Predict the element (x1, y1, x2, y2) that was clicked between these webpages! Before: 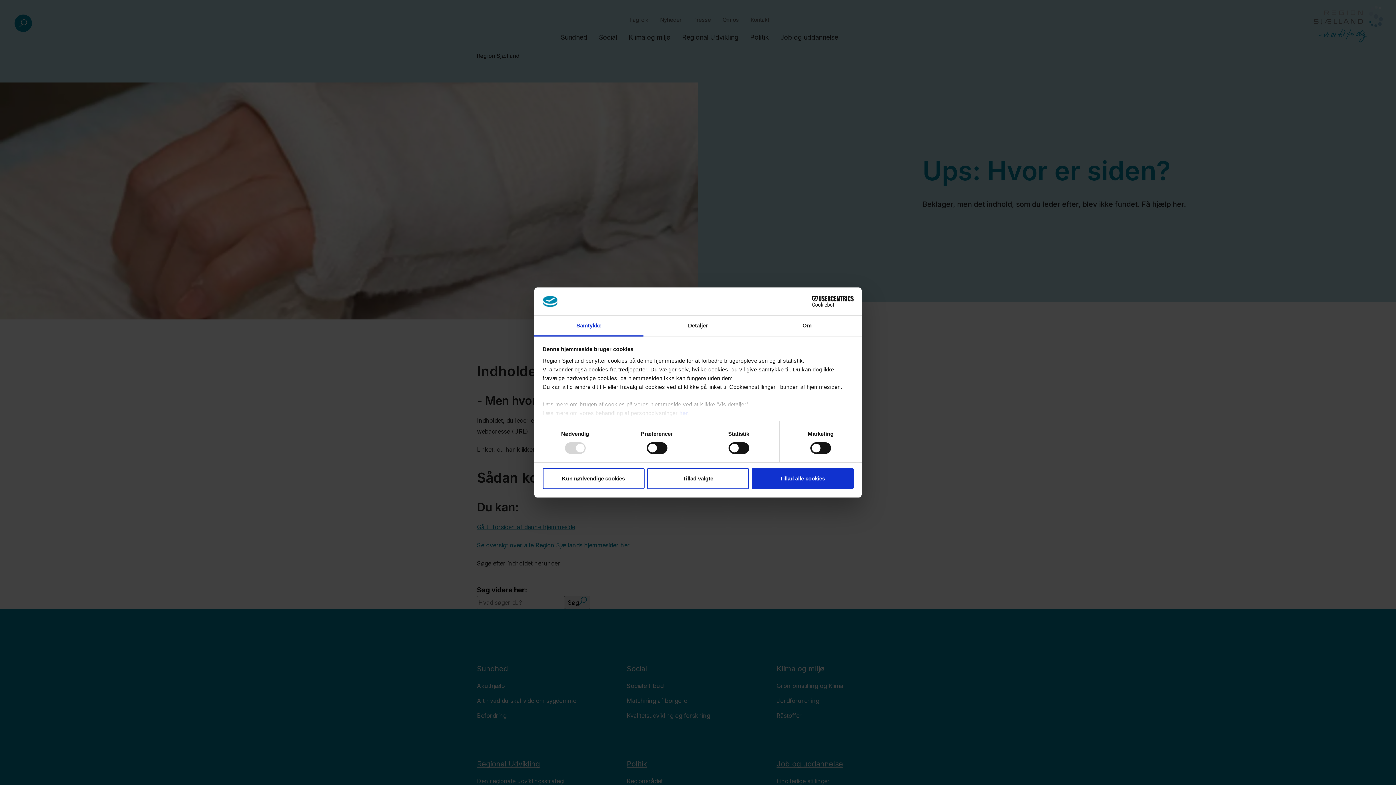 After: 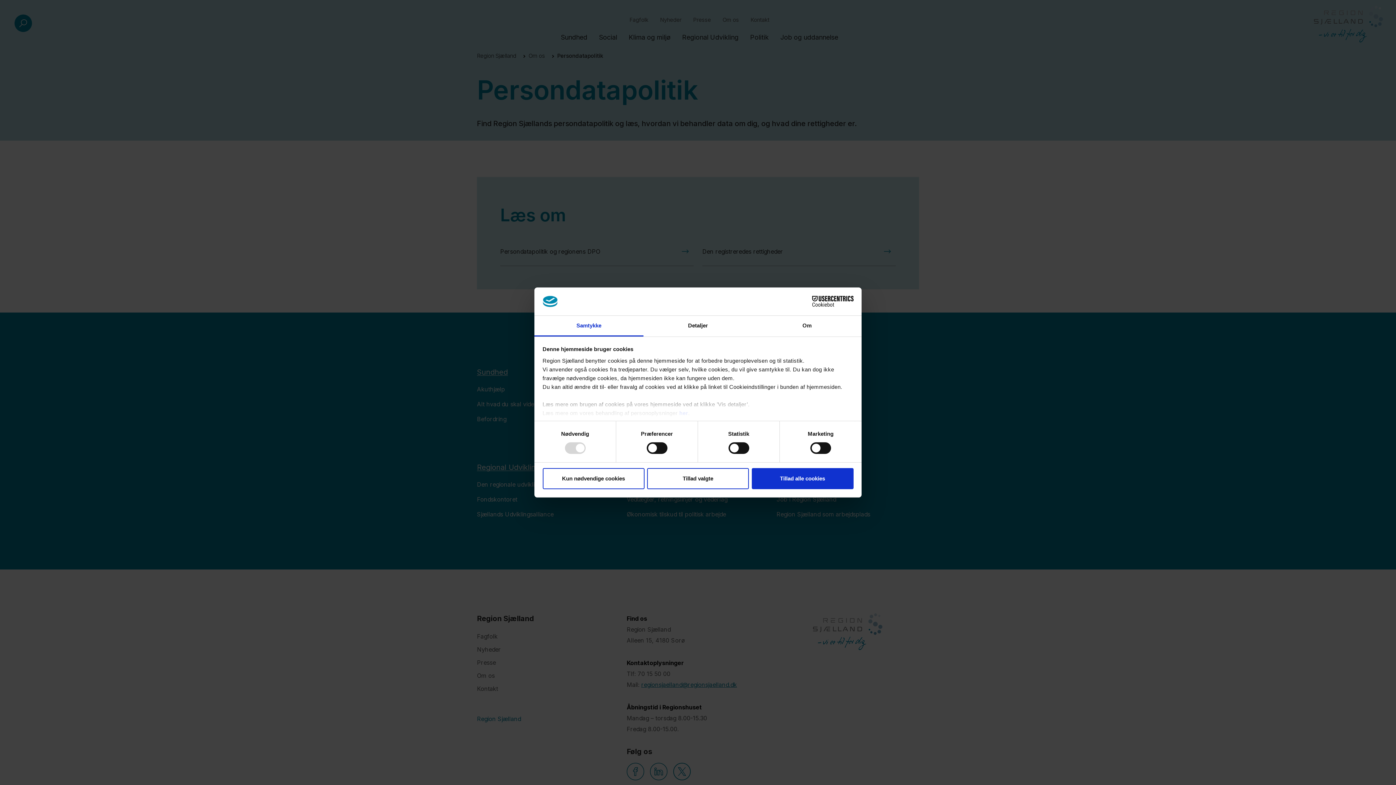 Action: label: her bbox: (679, 410, 688, 416)